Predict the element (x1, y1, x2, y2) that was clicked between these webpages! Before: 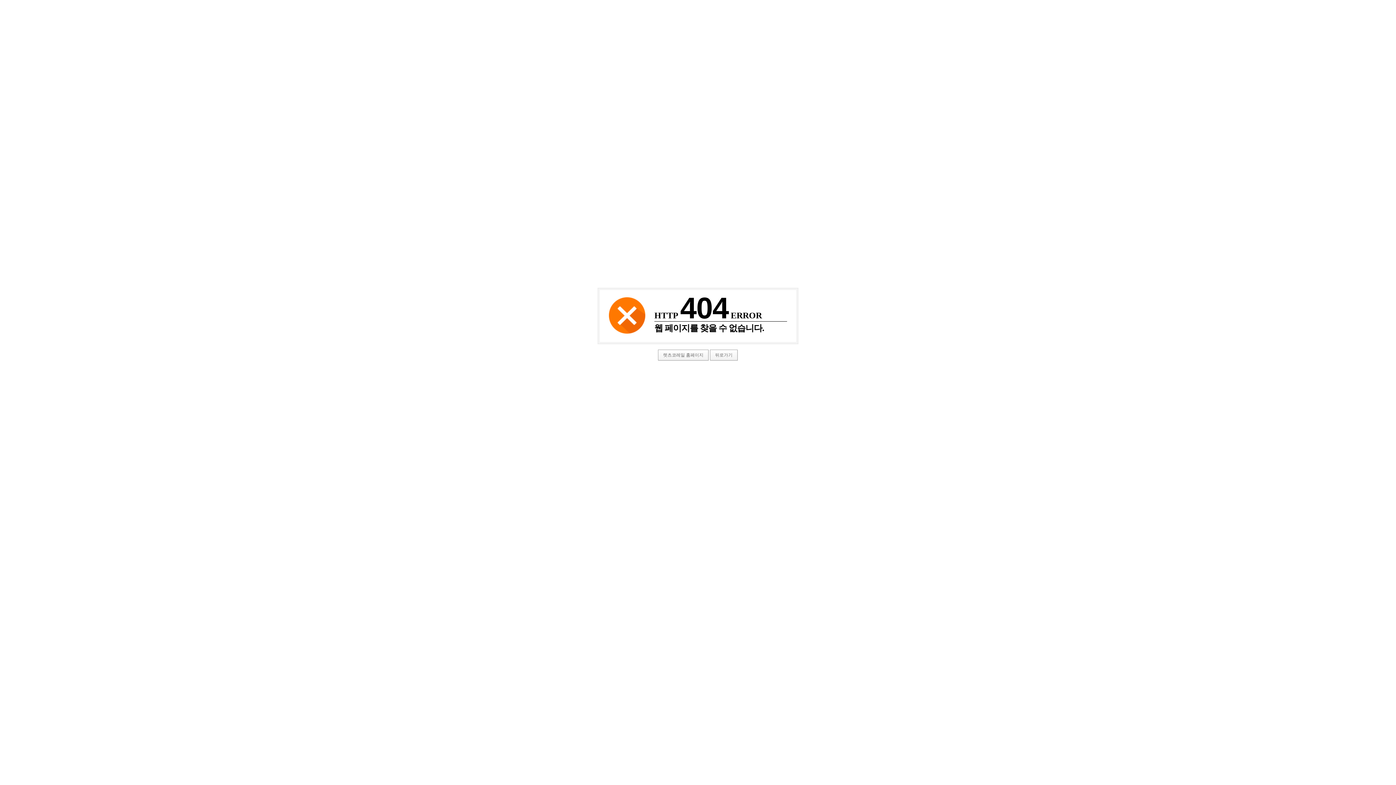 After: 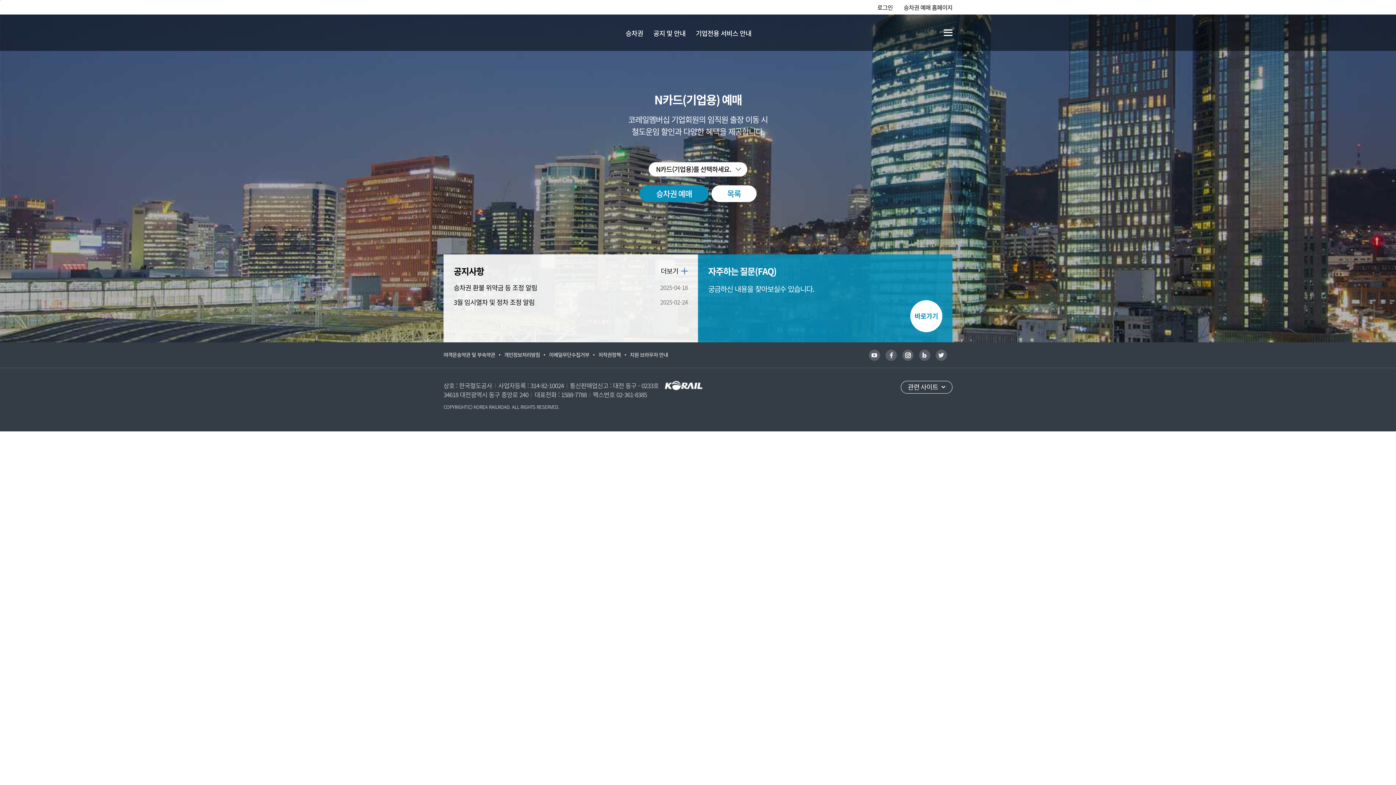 Action: label: 렛츠코레일 홈페이지 bbox: (658, 349, 708, 360)